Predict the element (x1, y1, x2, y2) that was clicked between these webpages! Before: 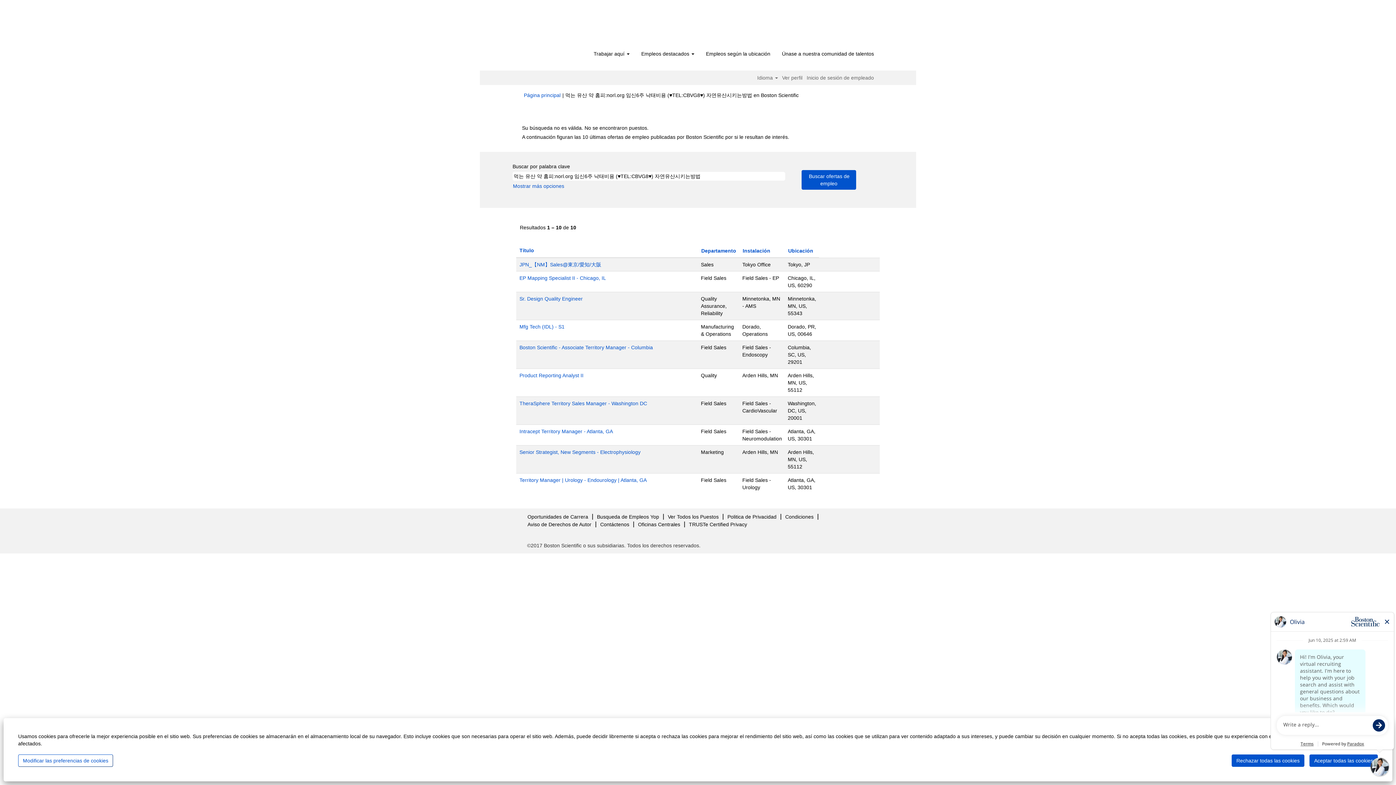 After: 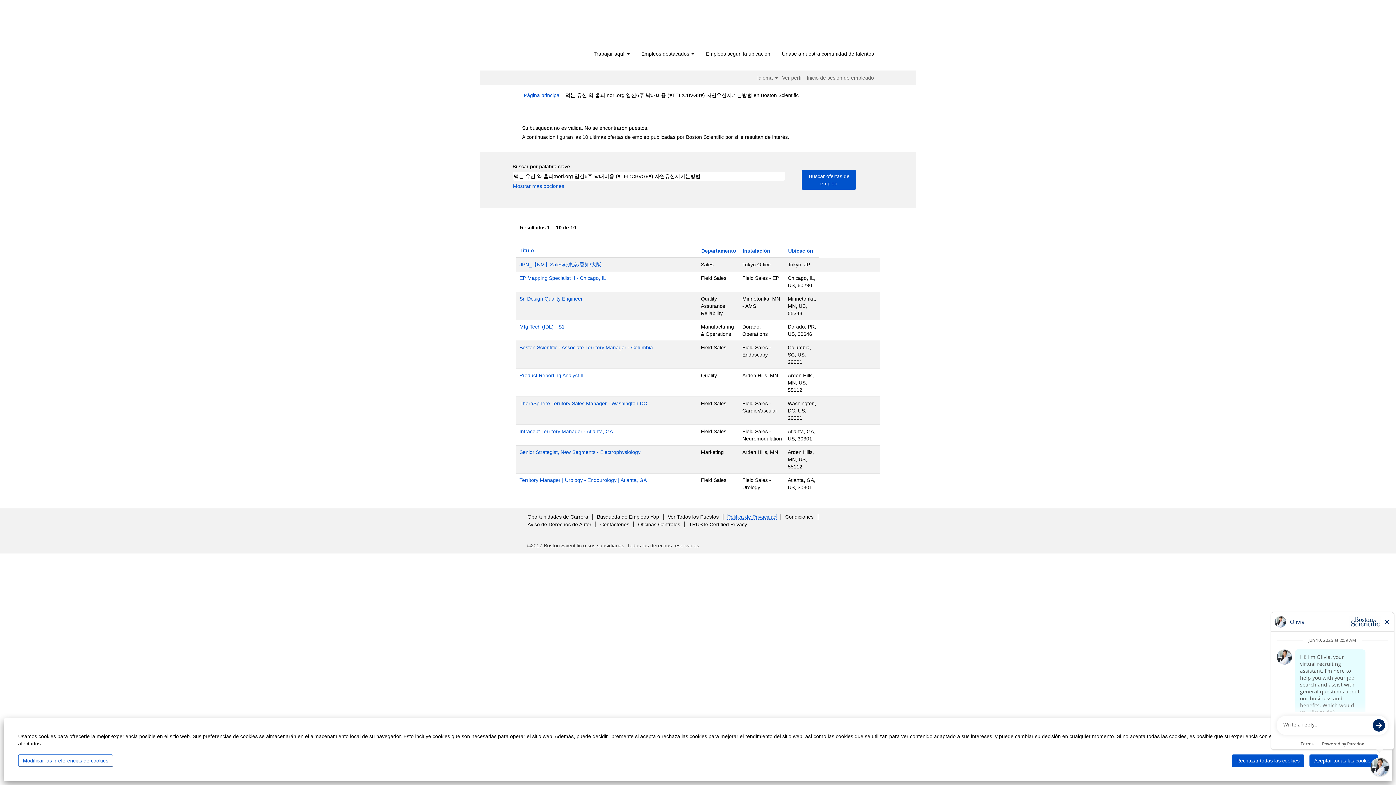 Action: label: Politica de Privacidad bbox: (727, 514, 777, 519)